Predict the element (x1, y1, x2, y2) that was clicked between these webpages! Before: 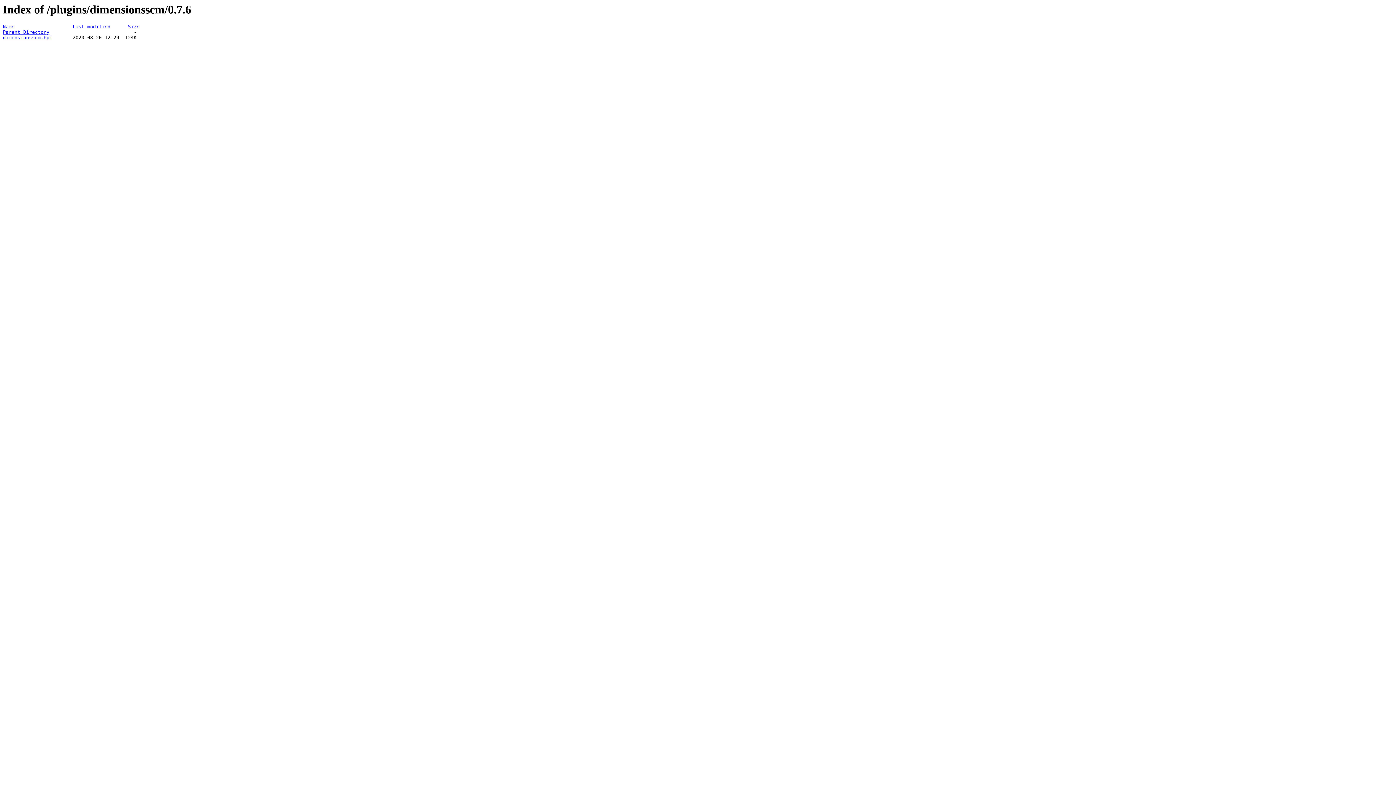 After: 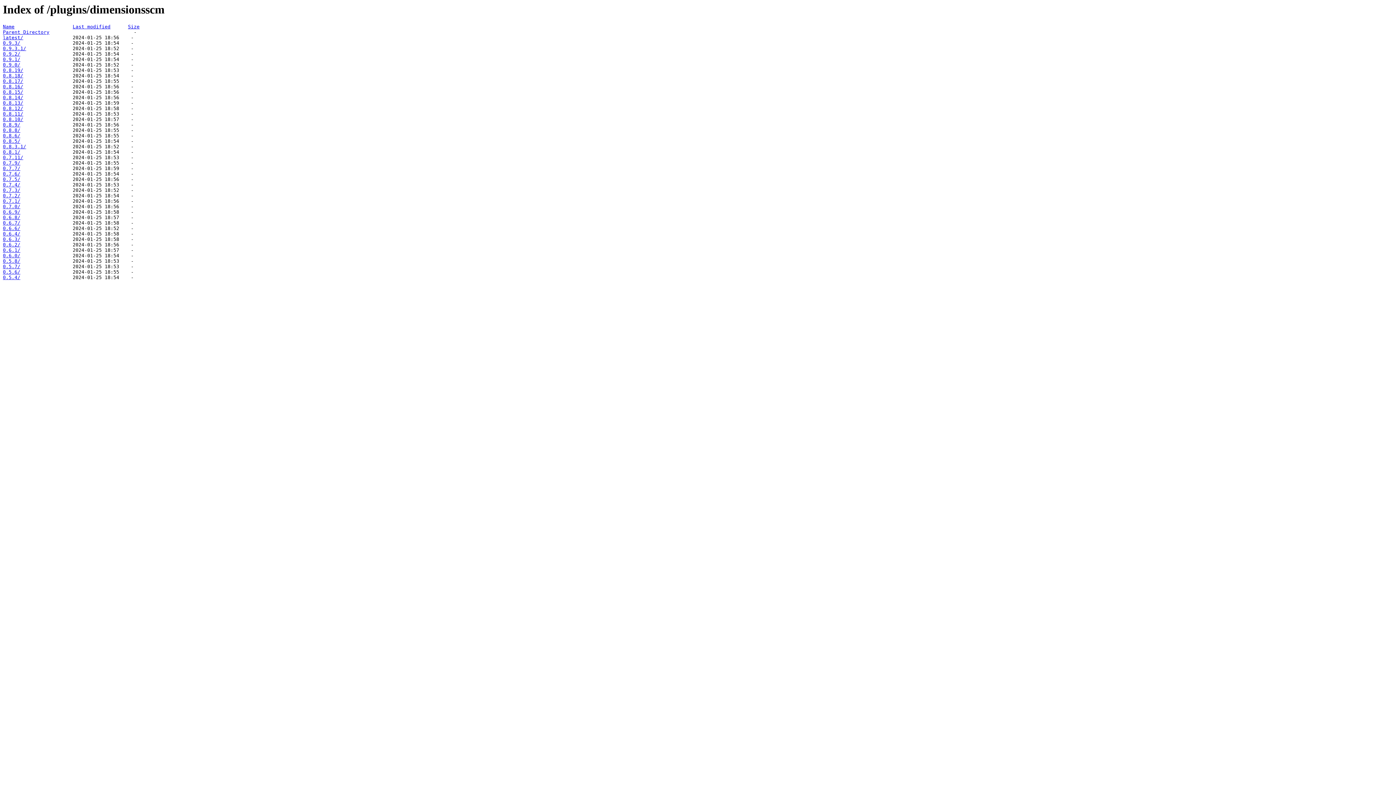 Action: label: Parent Directory bbox: (2, 29, 49, 35)